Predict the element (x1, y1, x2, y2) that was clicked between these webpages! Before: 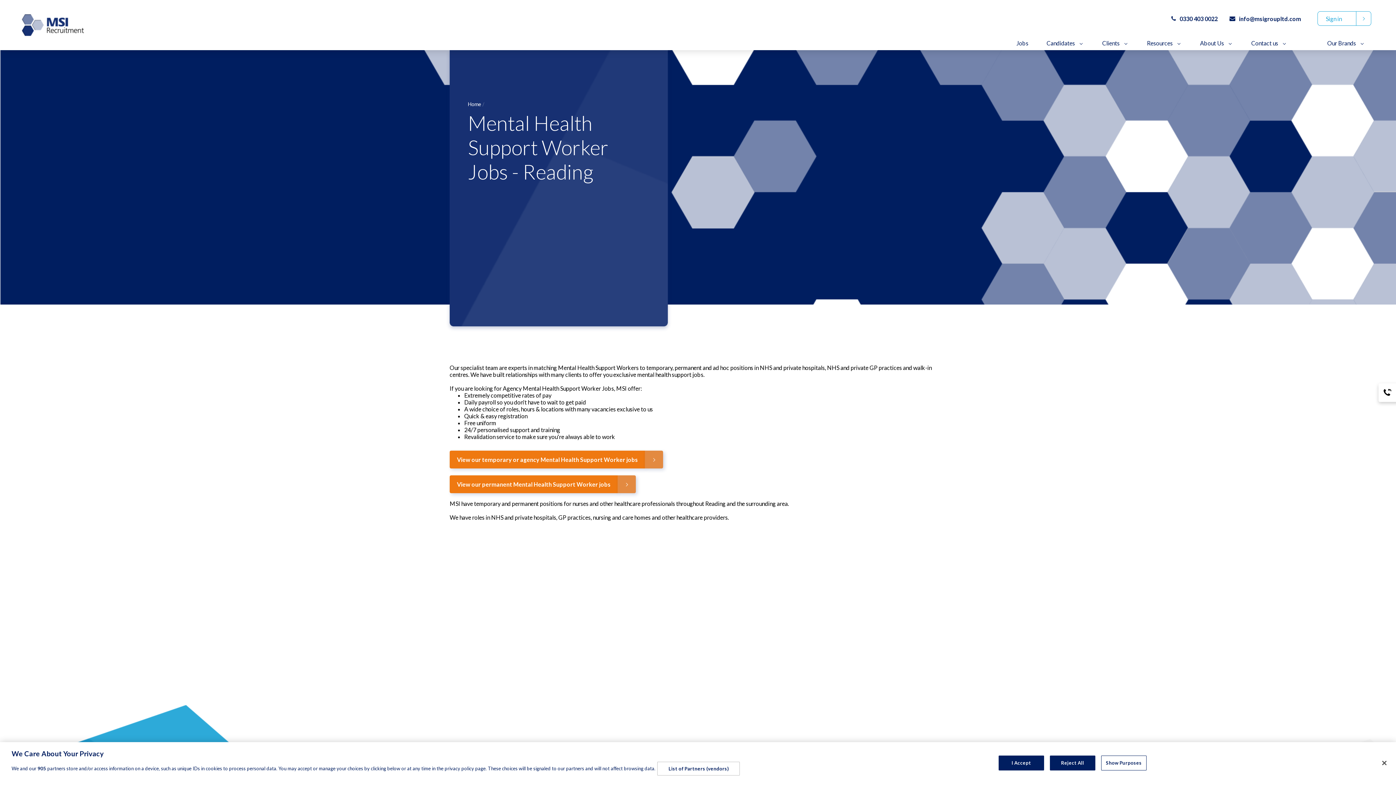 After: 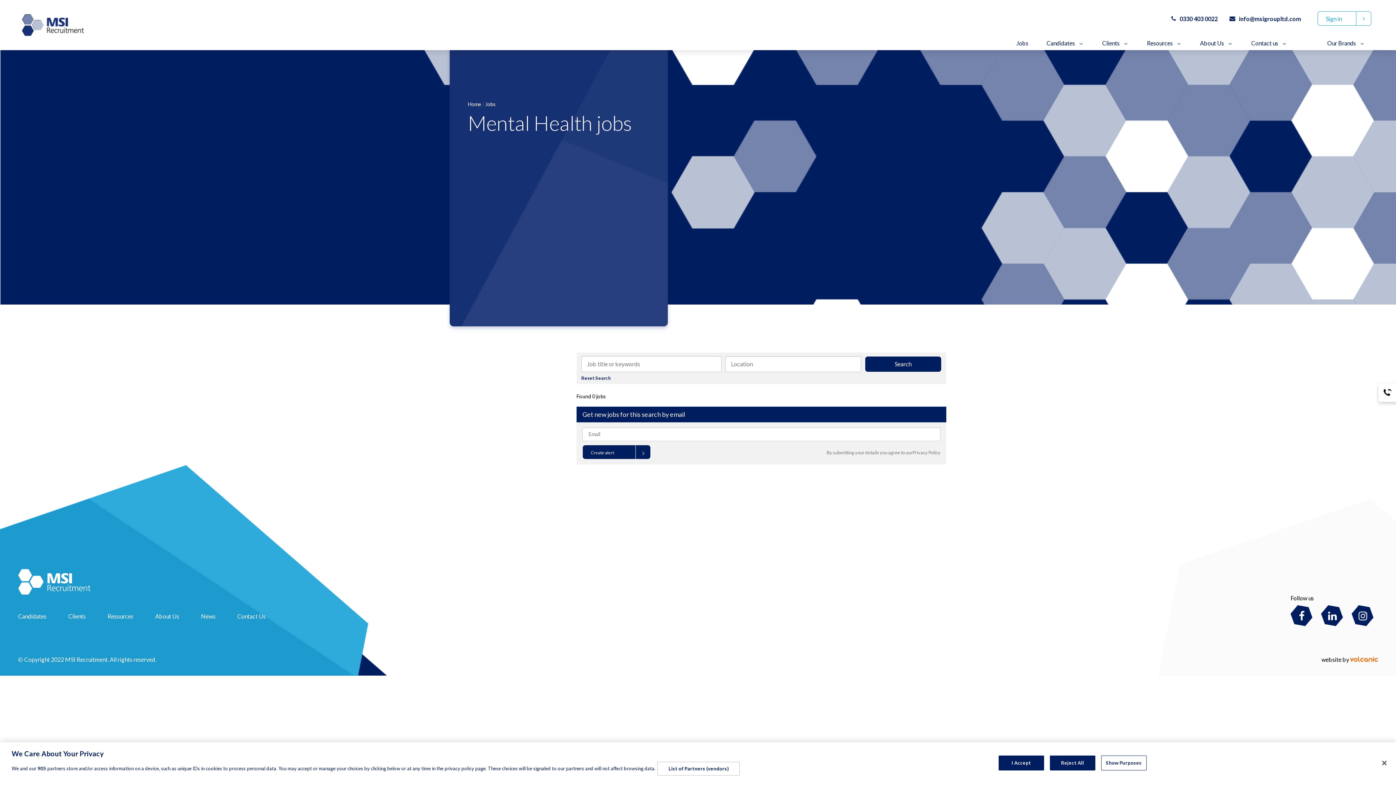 Action: bbox: (457, 481, 610, 488) label: View our permanent Mental Health Support Worker jobs